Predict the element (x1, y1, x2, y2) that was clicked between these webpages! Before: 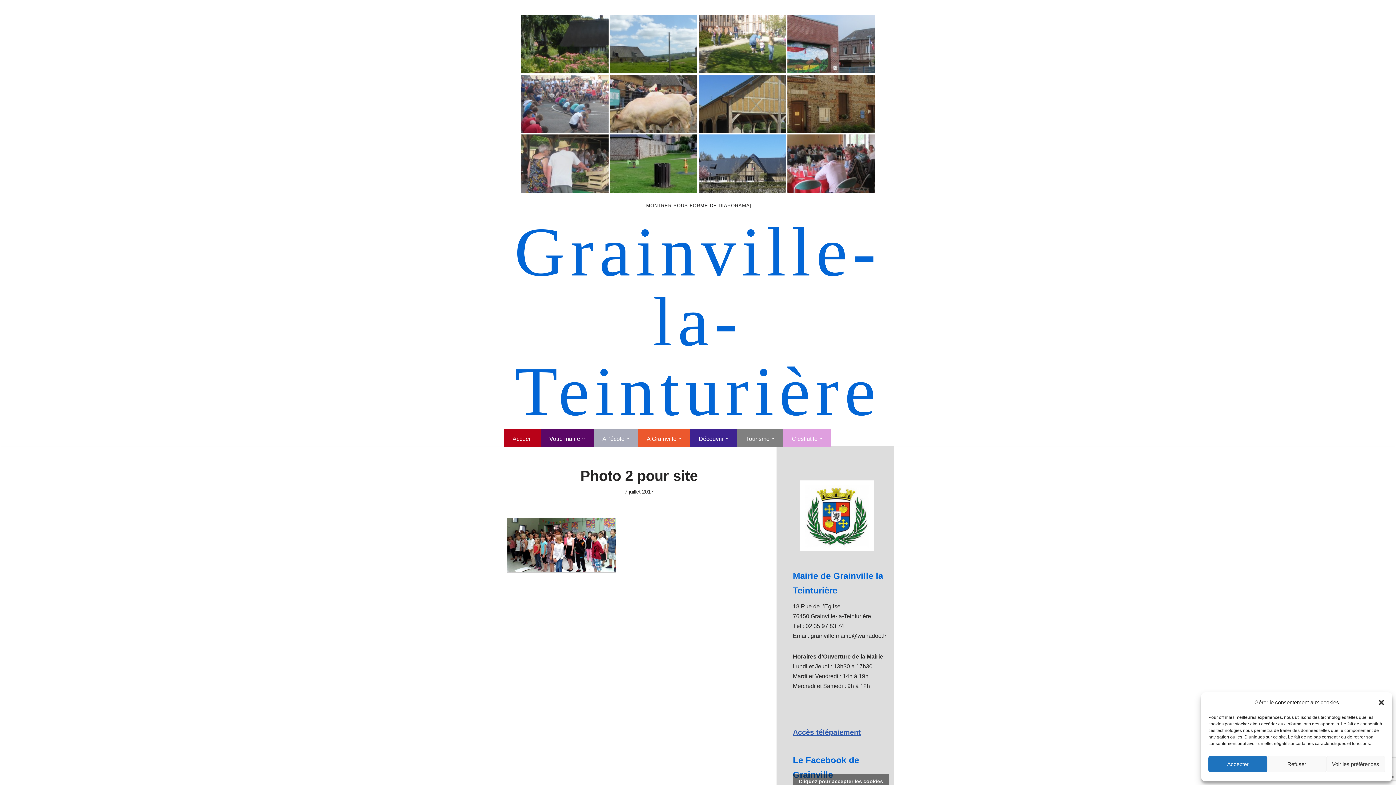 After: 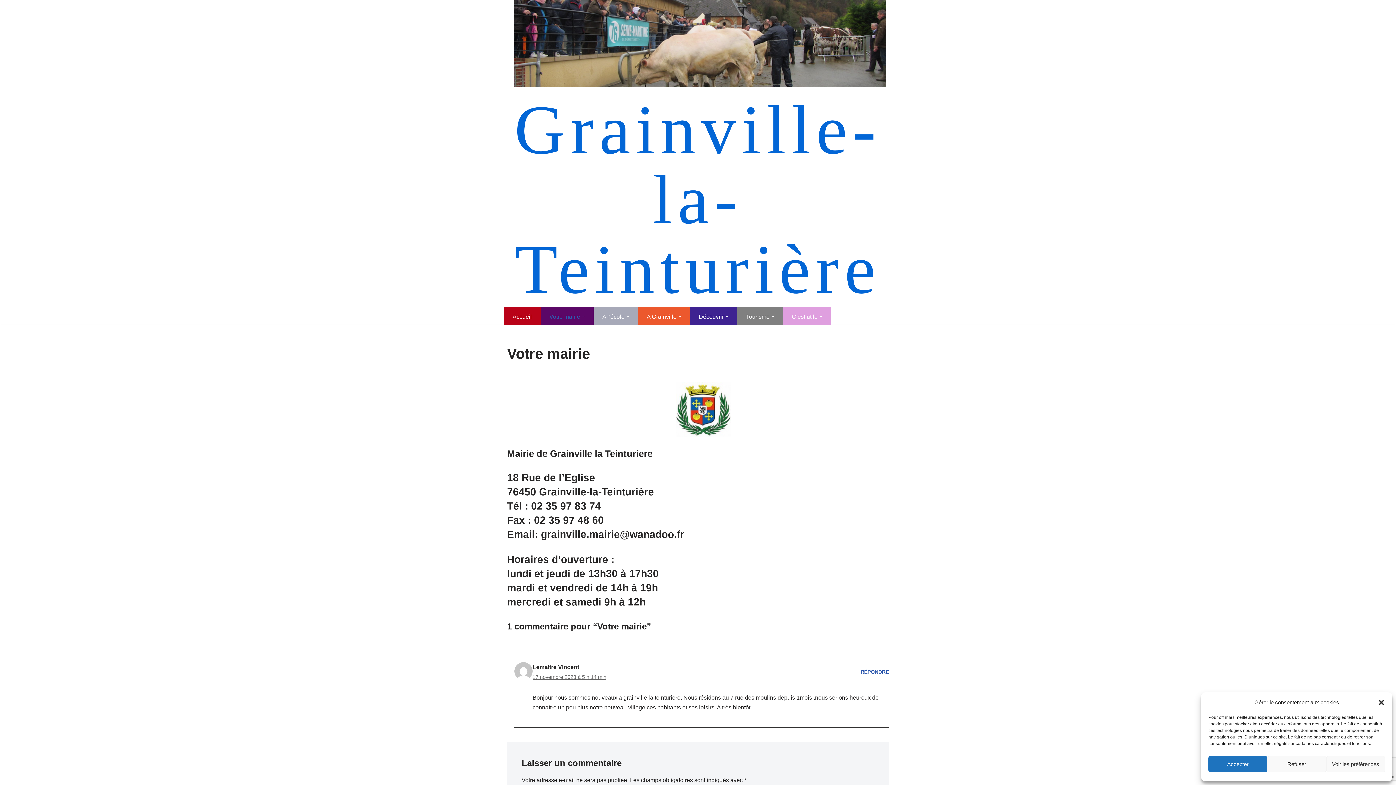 Action: bbox: (549, 434, 580, 443) label: Votre mairie